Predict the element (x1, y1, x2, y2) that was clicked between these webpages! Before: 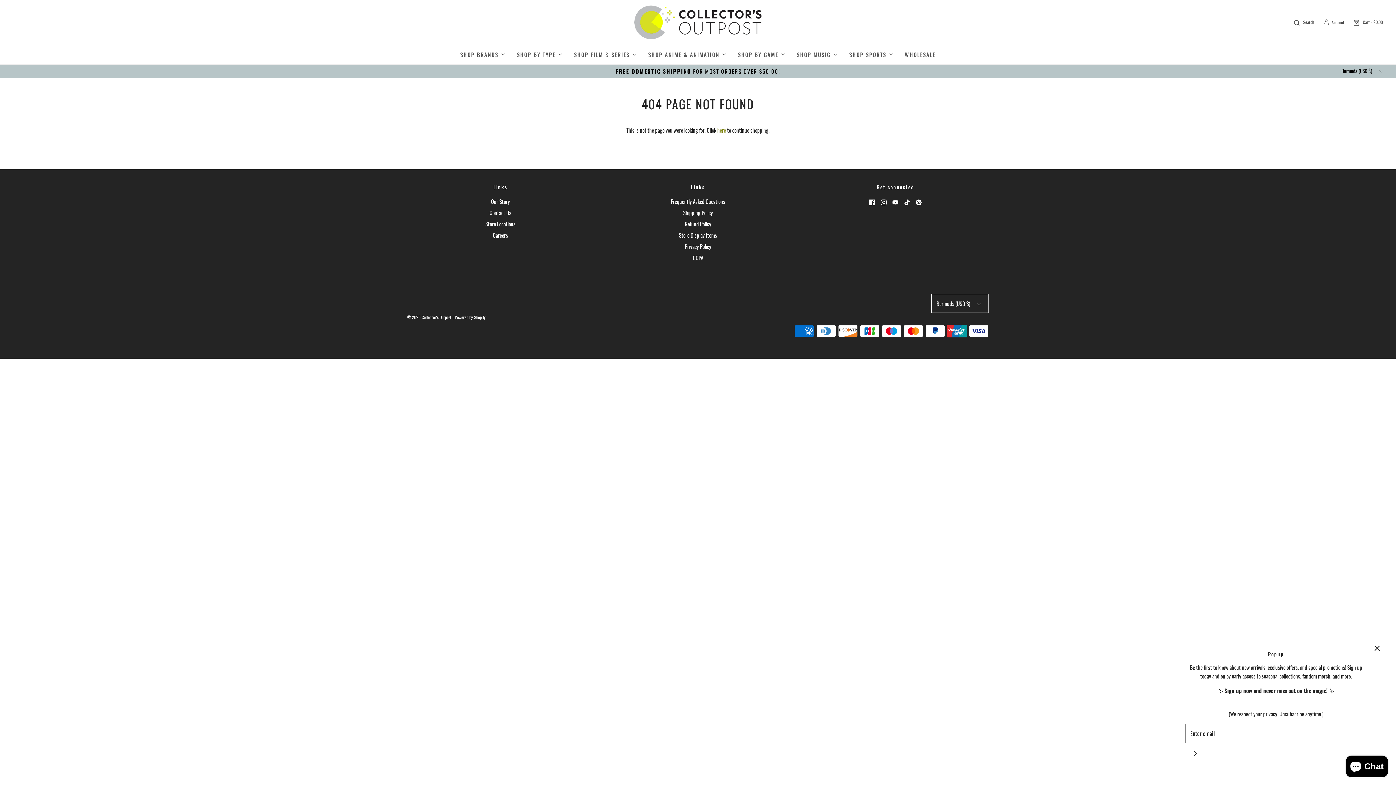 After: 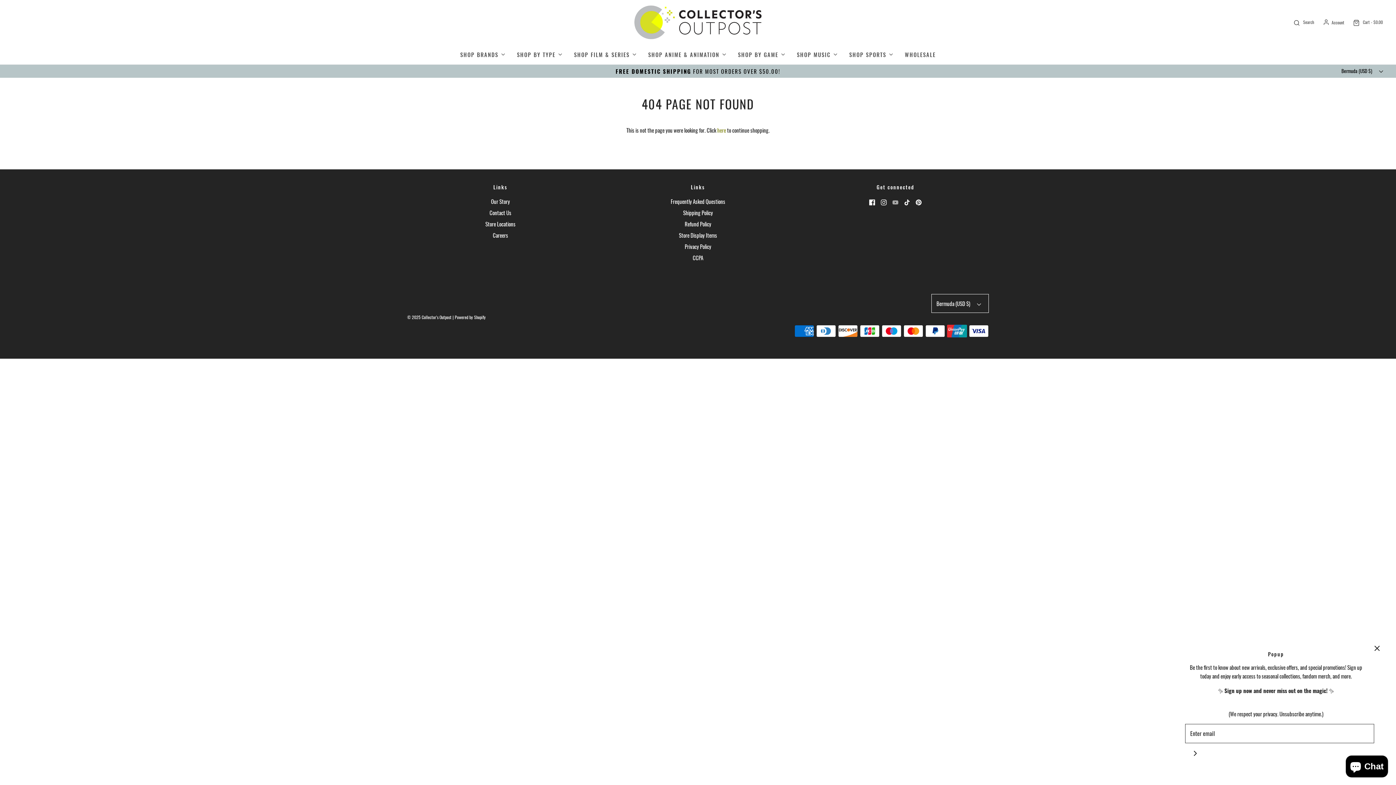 Action: bbox: (892, 197, 898, 205)